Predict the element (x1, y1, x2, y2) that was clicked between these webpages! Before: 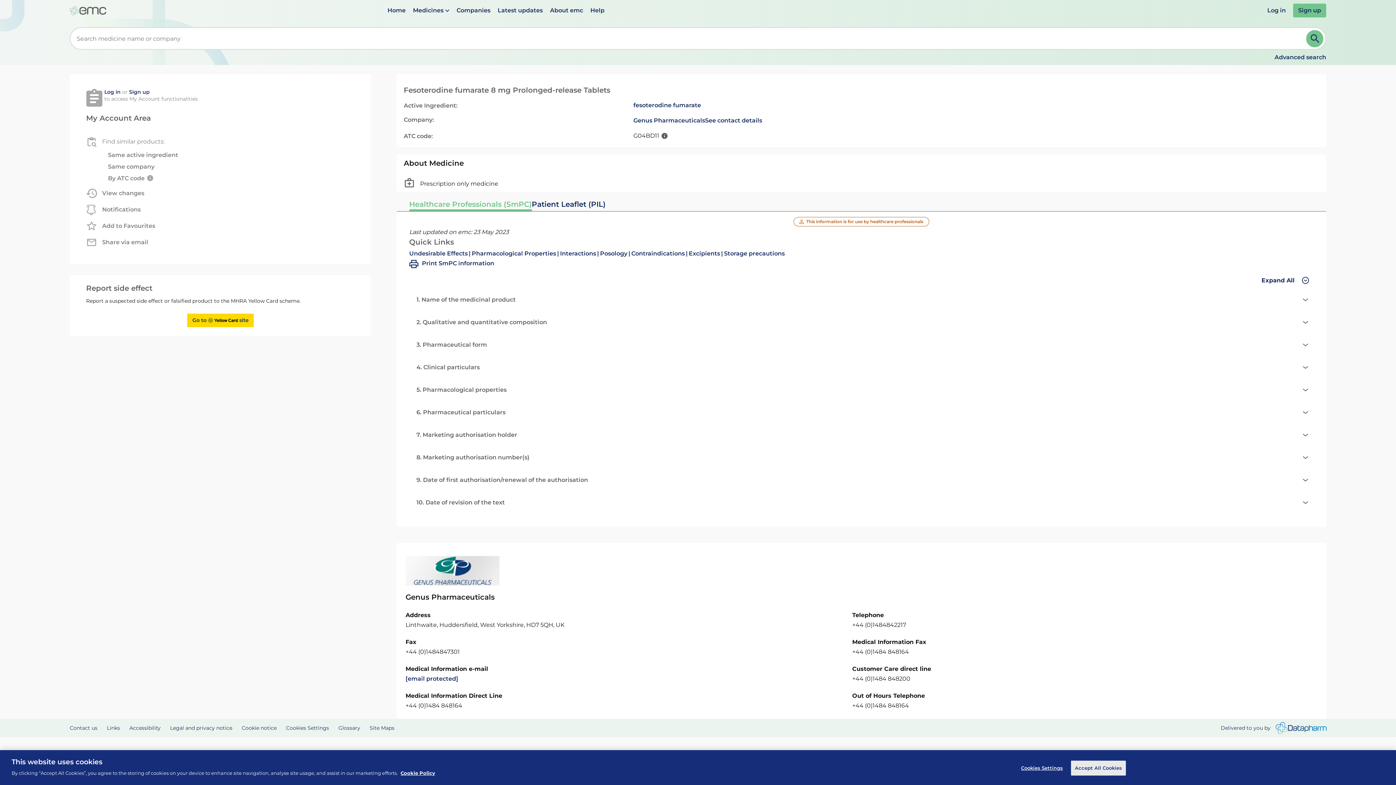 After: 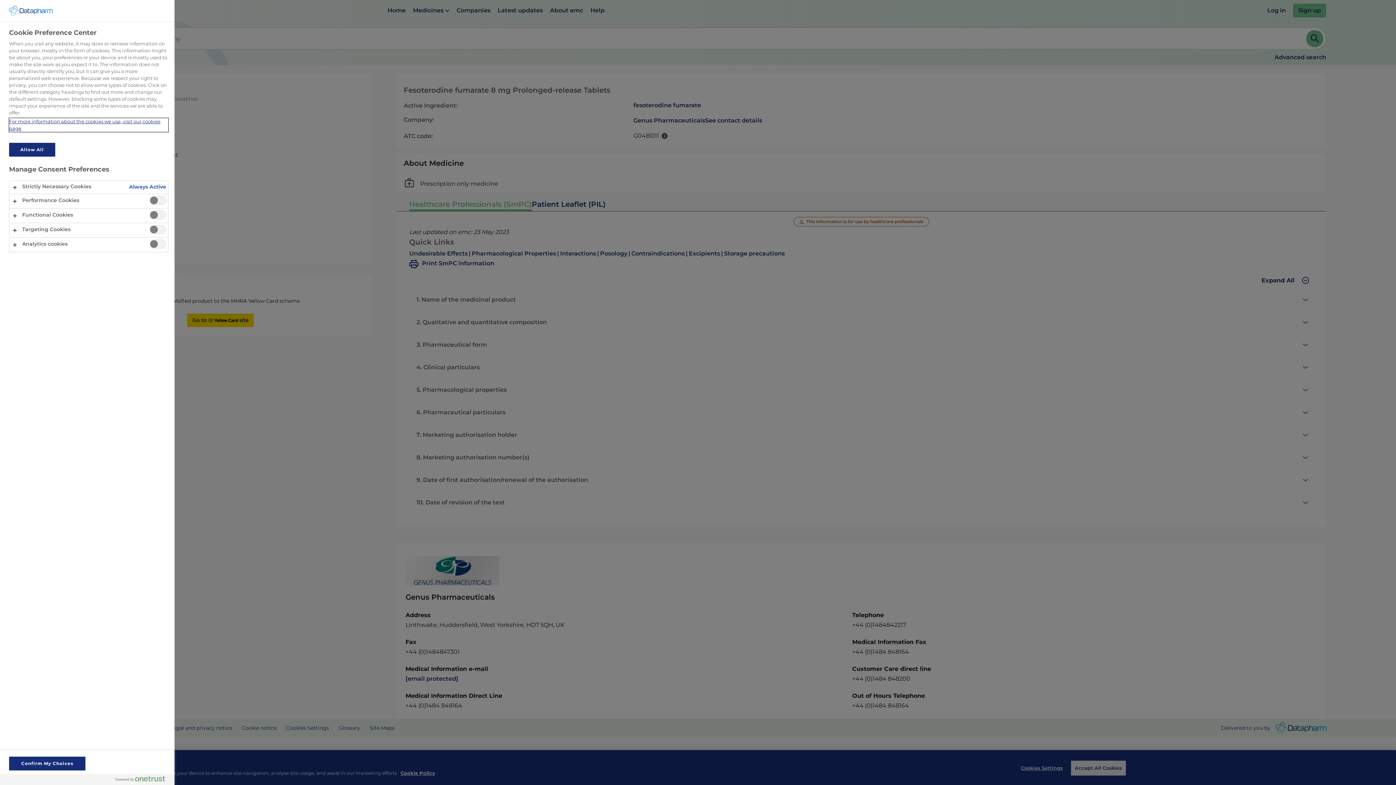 Action: bbox: (286, 725, 329, 731) label: Cookies Settings